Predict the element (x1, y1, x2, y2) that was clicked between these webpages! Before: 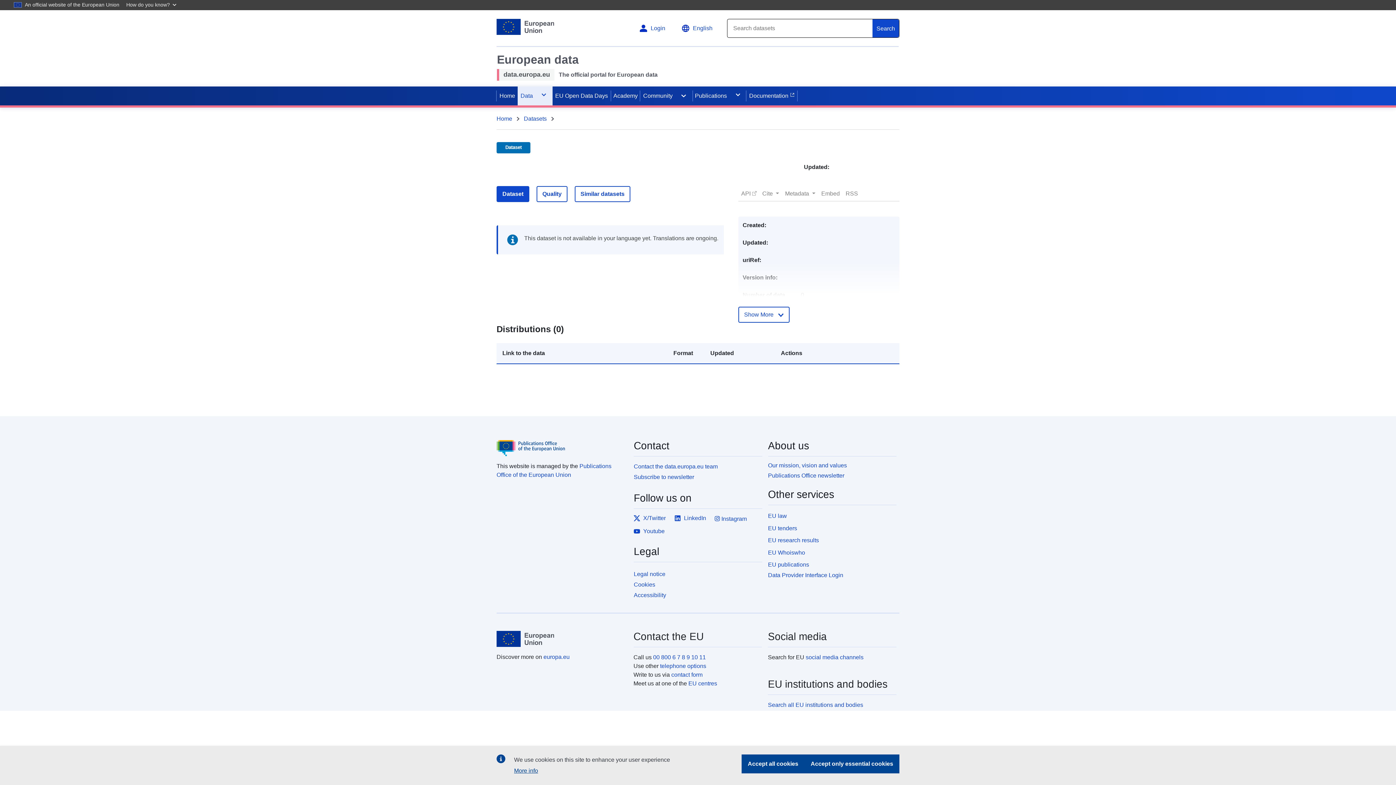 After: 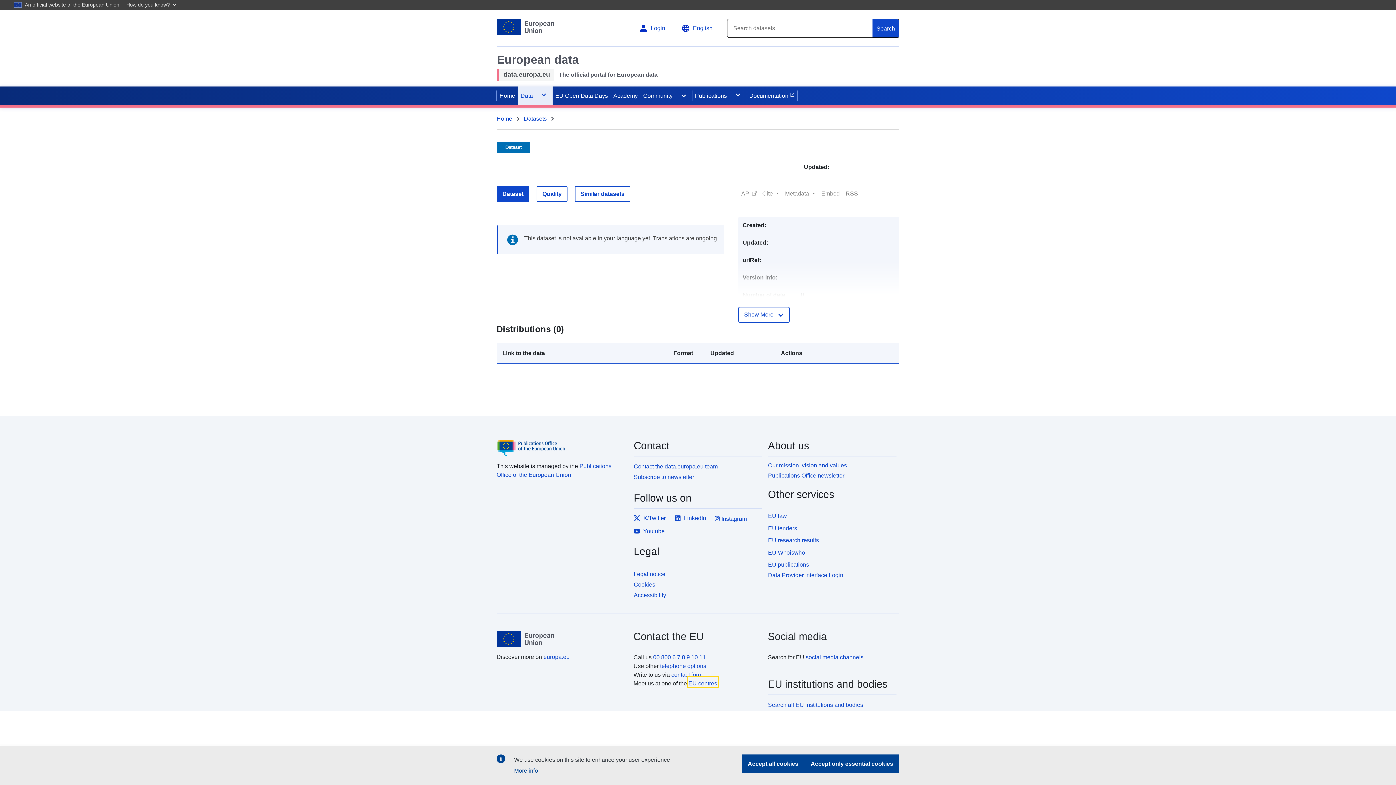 Action: bbox: (688, 677, 717, 686) label: EU centres